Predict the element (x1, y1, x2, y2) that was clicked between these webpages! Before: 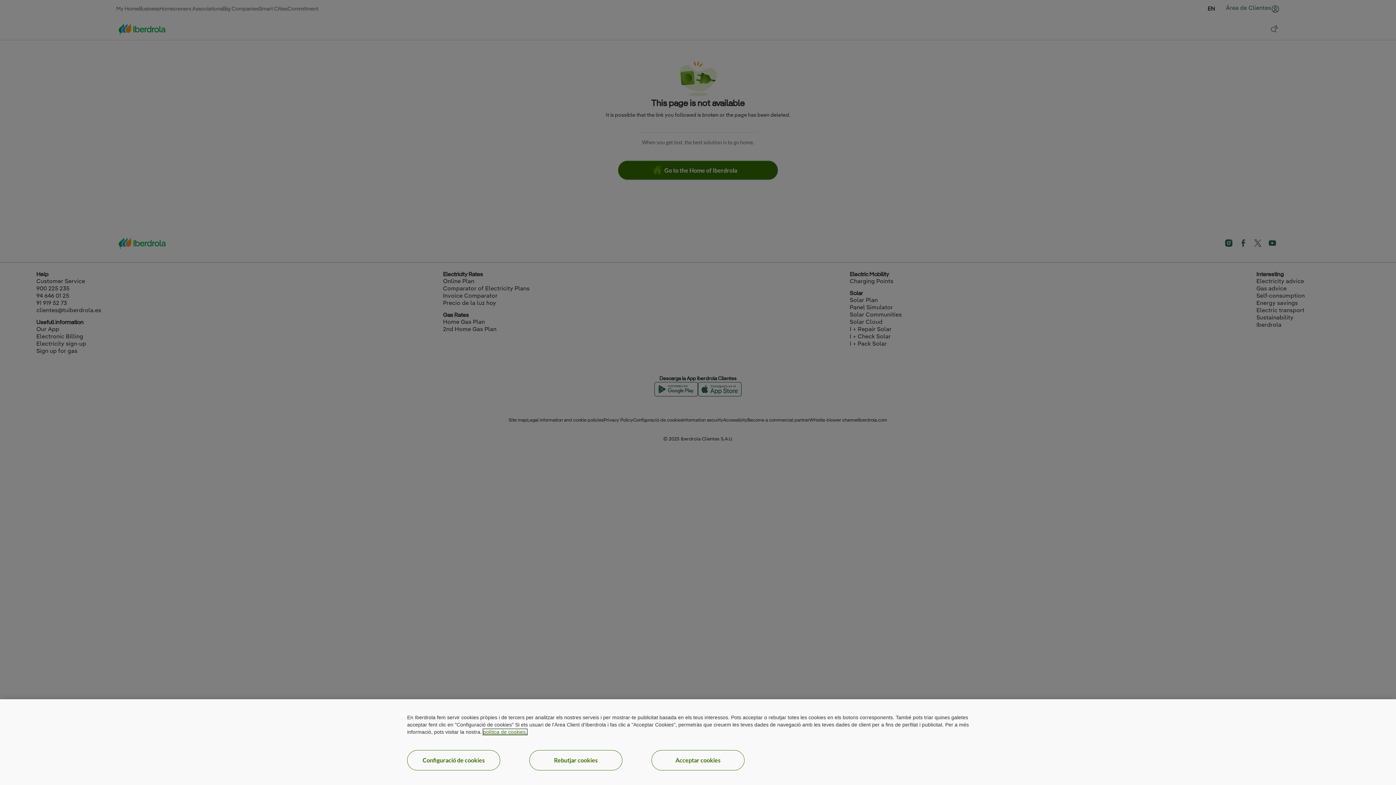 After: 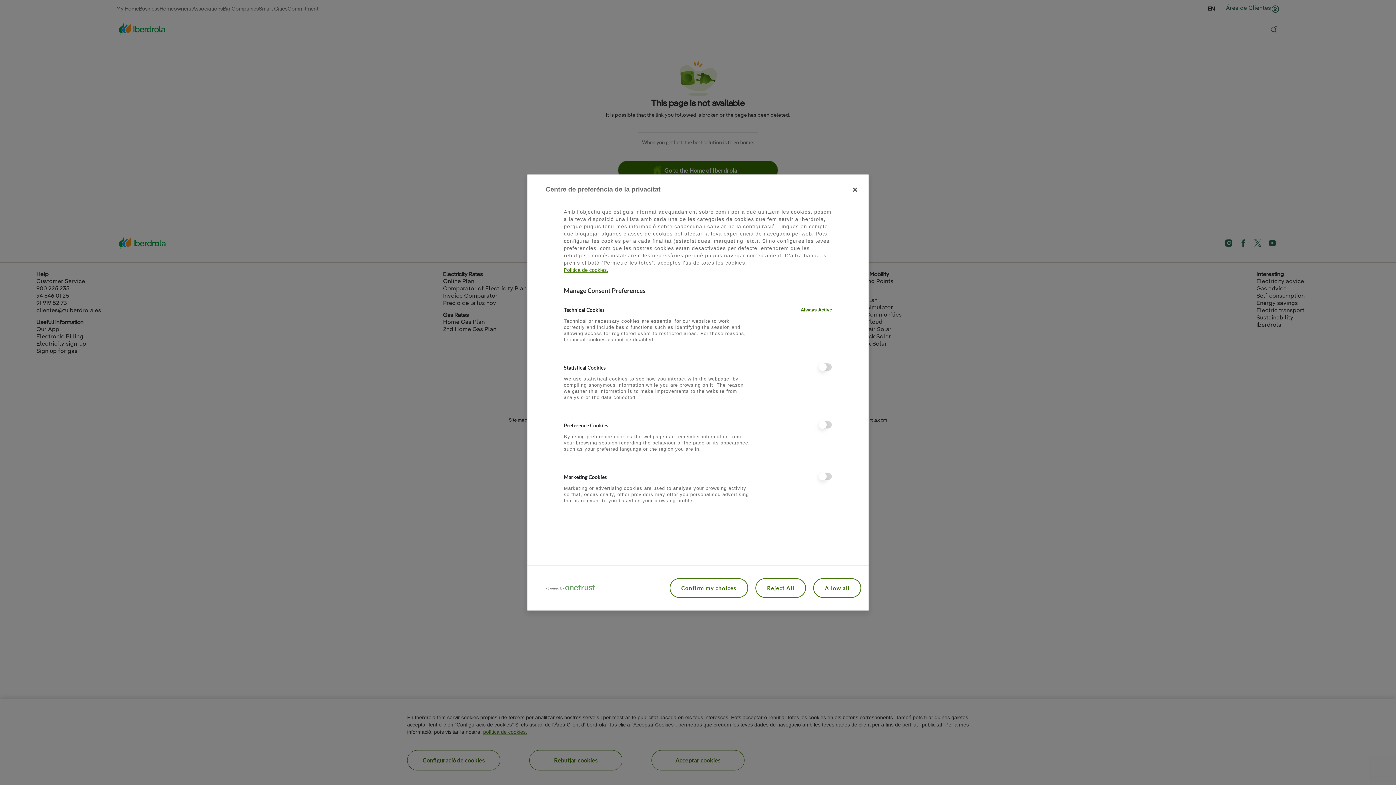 Action: bbox: (407, 750, 500, 770) label: Configuració de cookies